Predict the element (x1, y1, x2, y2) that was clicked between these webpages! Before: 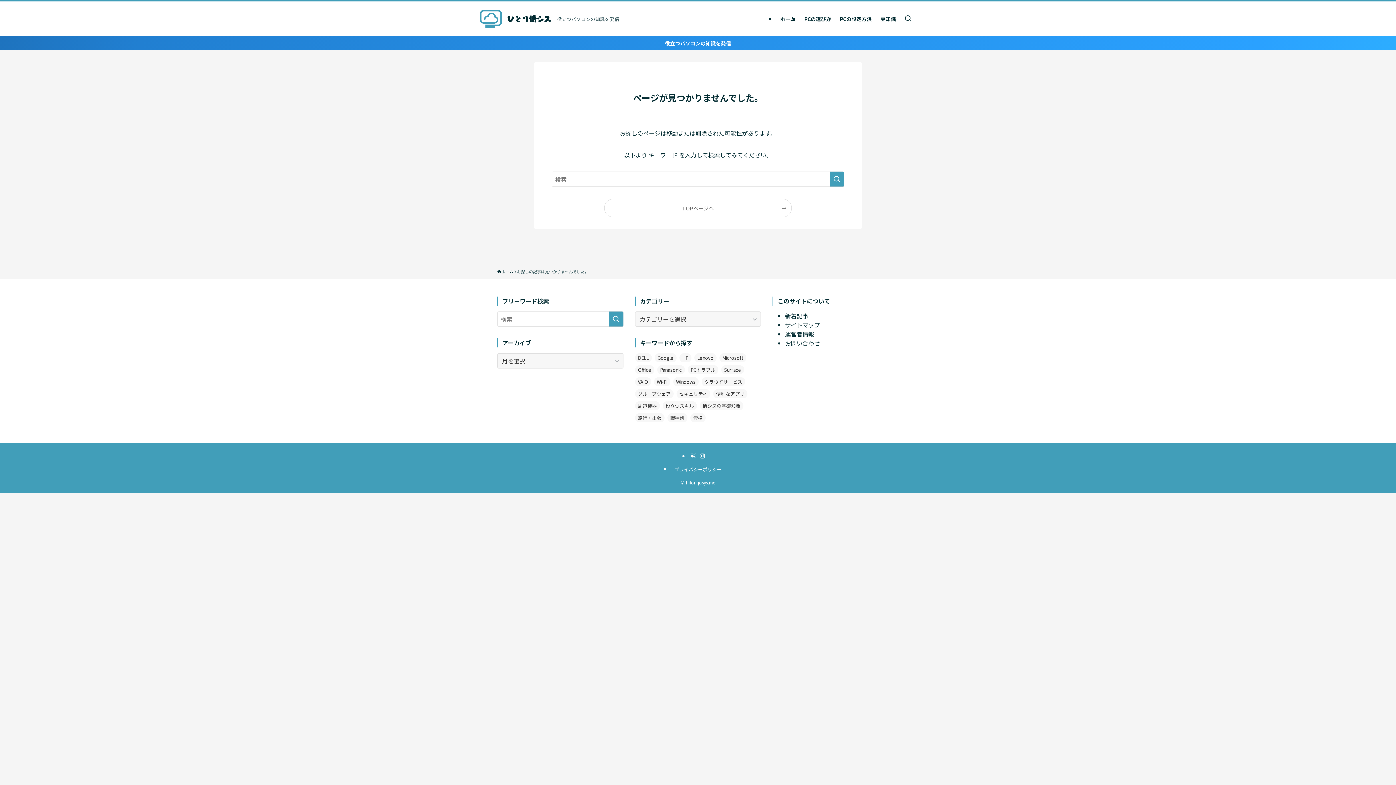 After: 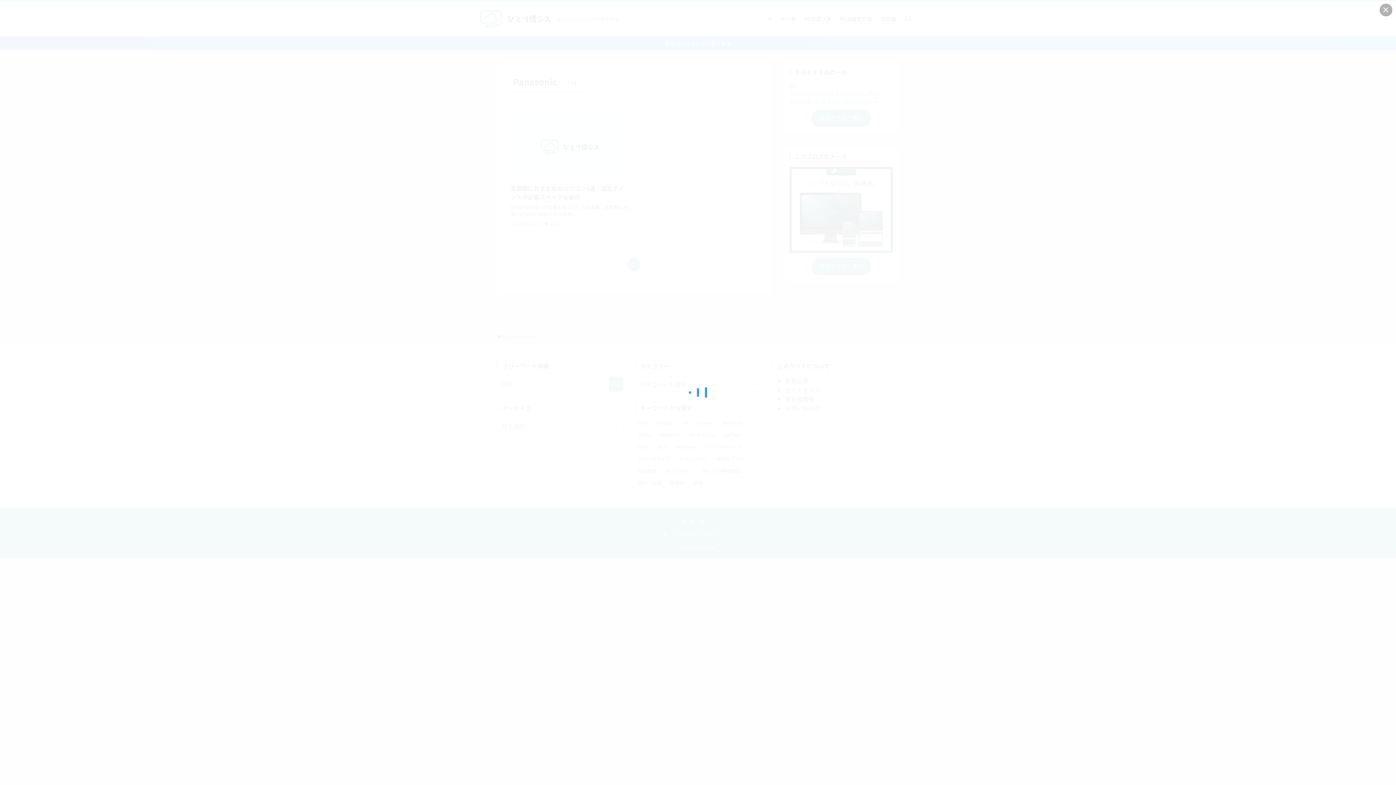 Action: label: Panasonic (1個の項目) bbox: (657, 365, 684, 374)